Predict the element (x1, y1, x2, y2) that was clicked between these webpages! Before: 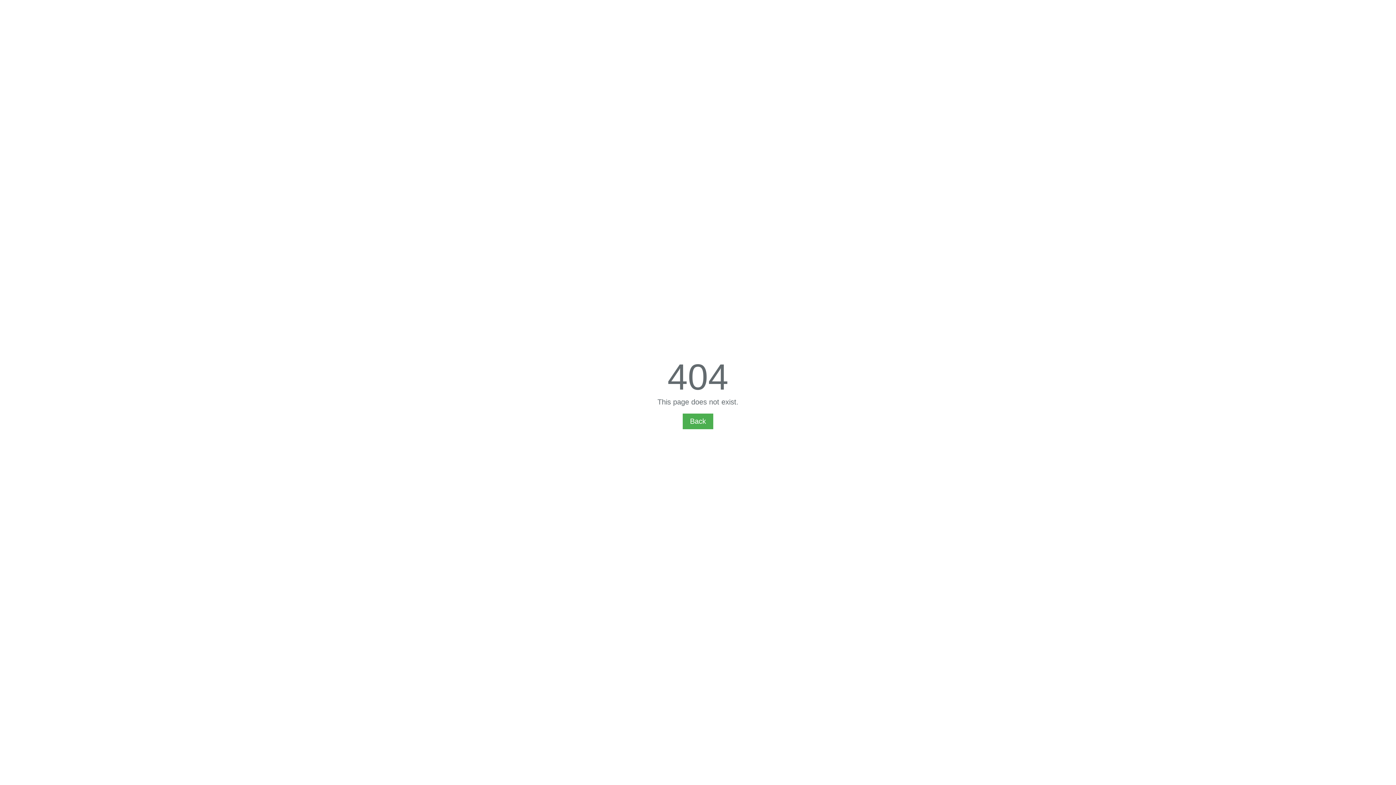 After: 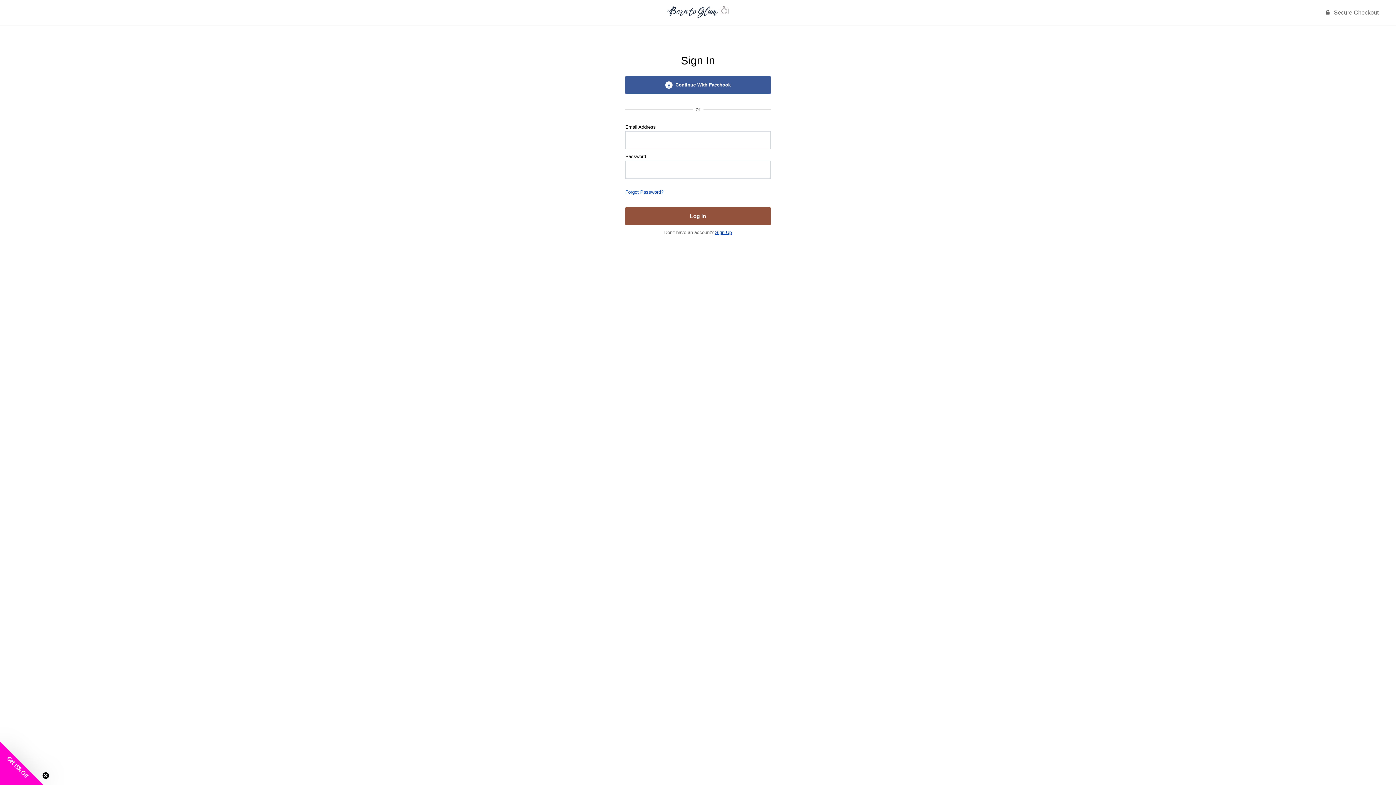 Action: label: Back bbox: (682, 413, 713, 429)